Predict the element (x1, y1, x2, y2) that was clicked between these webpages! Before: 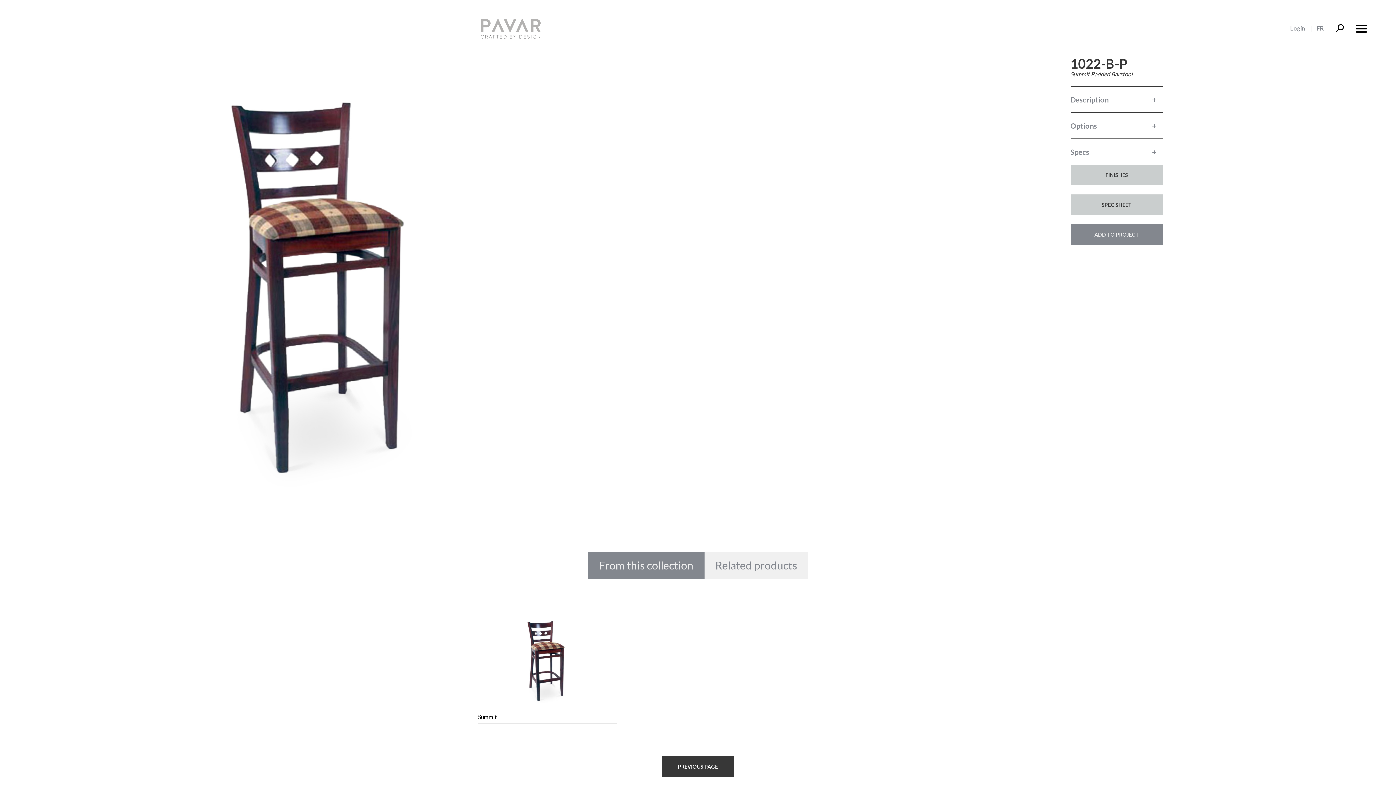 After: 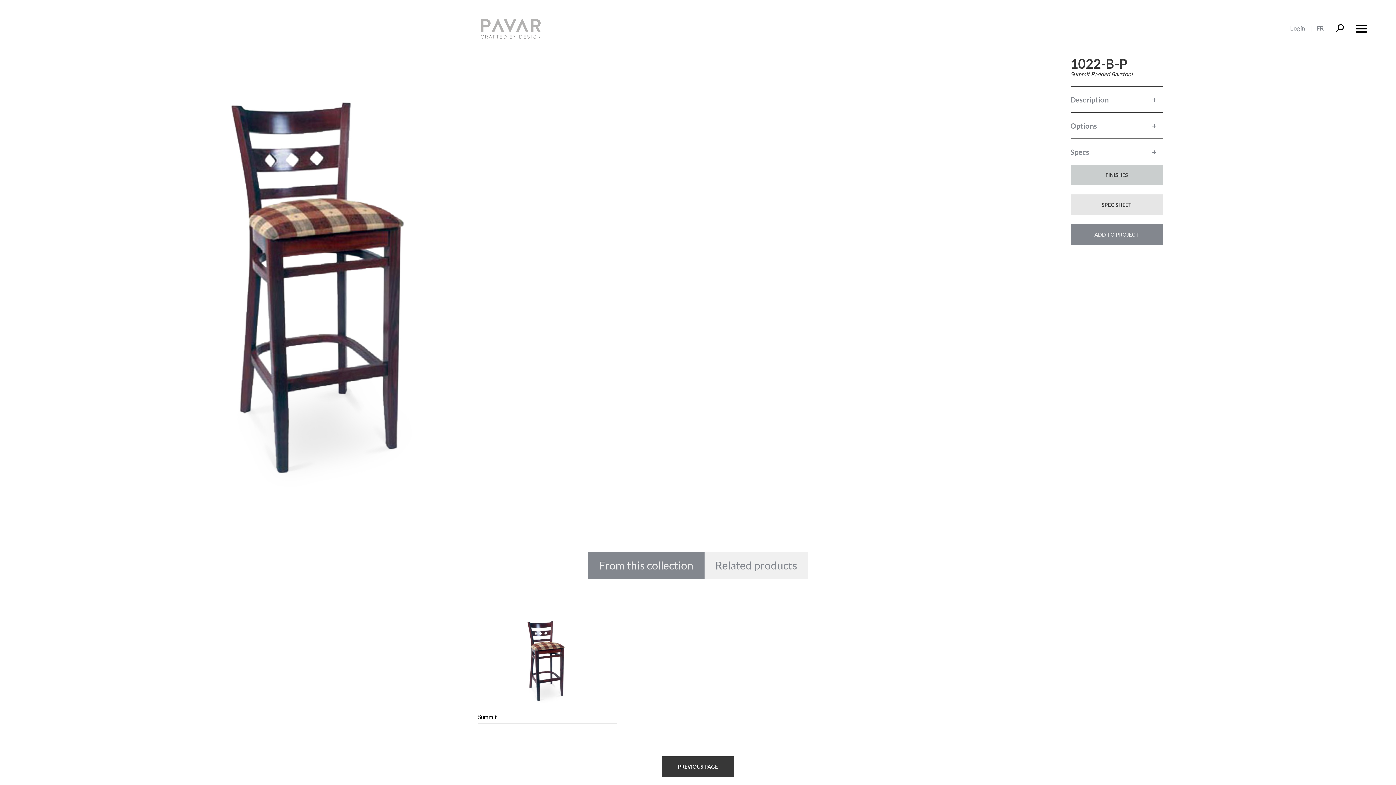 Action: label: SPEC SHEET bbox: (1070, 194, 1163, 215)